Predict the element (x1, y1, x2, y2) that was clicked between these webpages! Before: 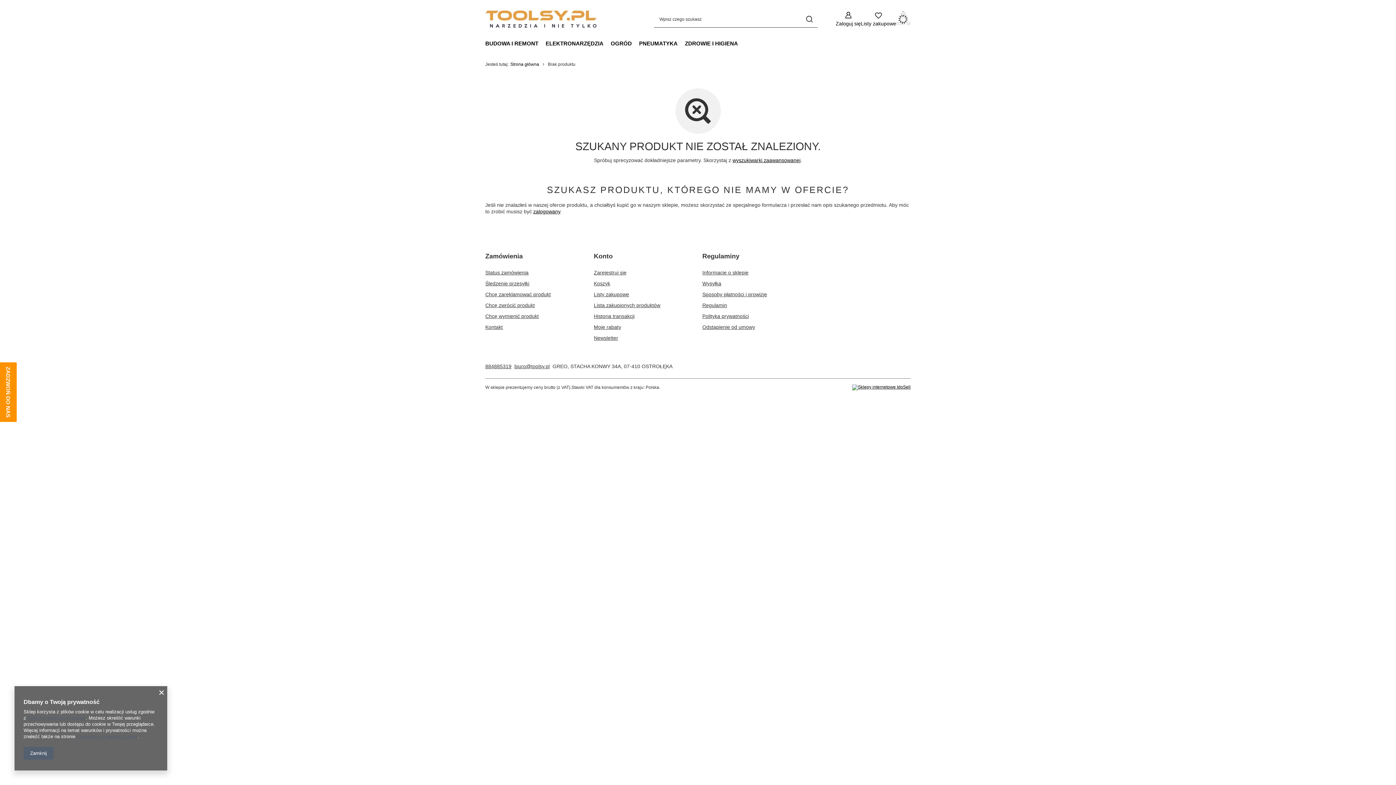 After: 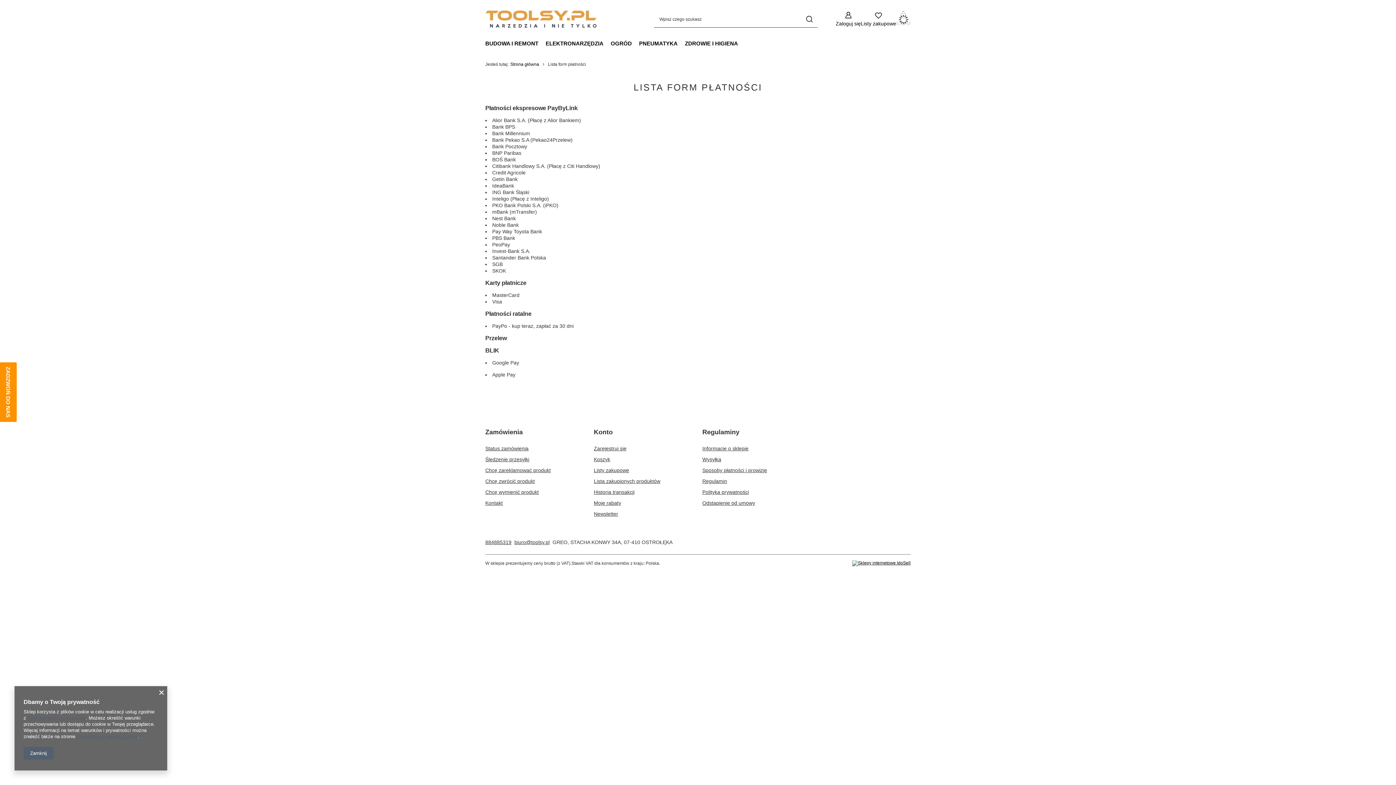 Action: bbox: (702, 291, 793, 302) label: Element stopki: Sposoby płatności i prowizje